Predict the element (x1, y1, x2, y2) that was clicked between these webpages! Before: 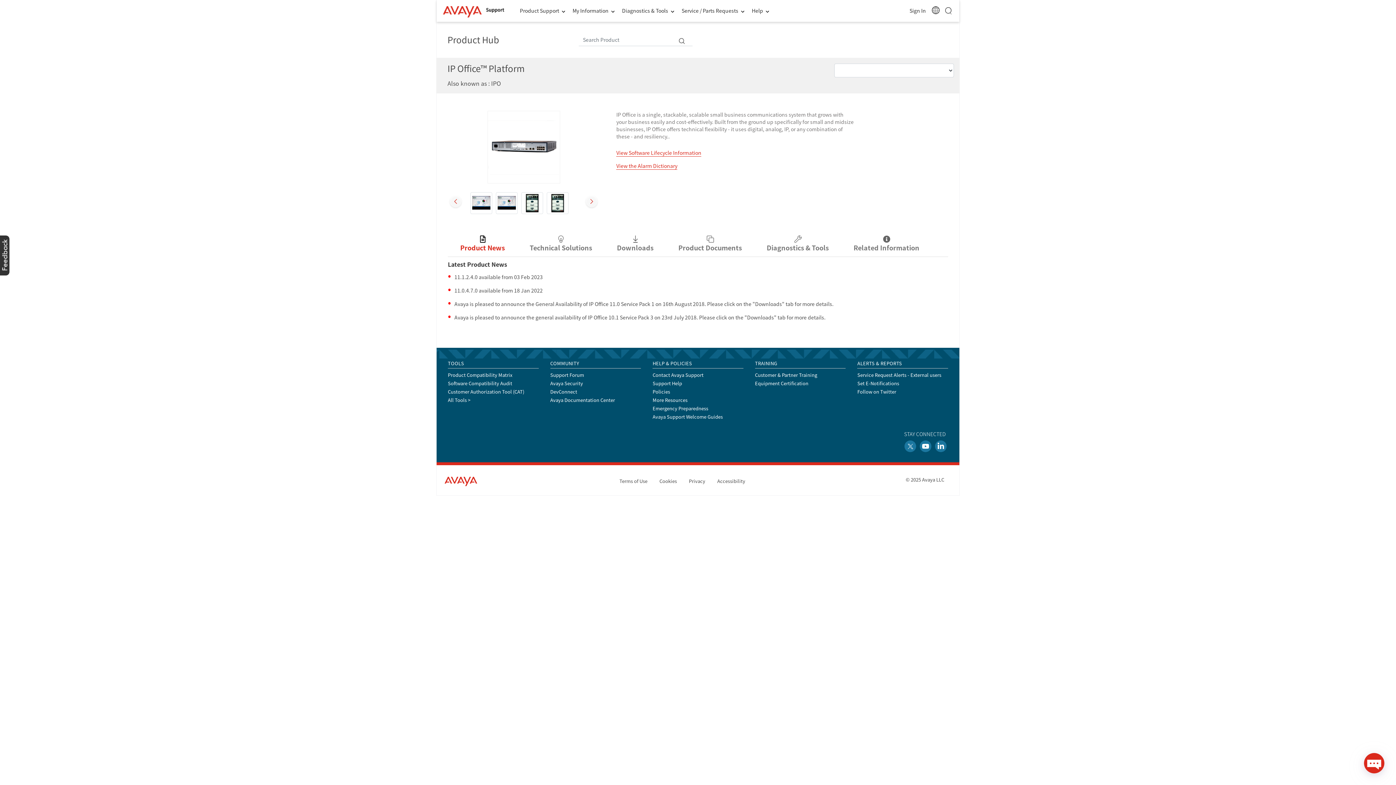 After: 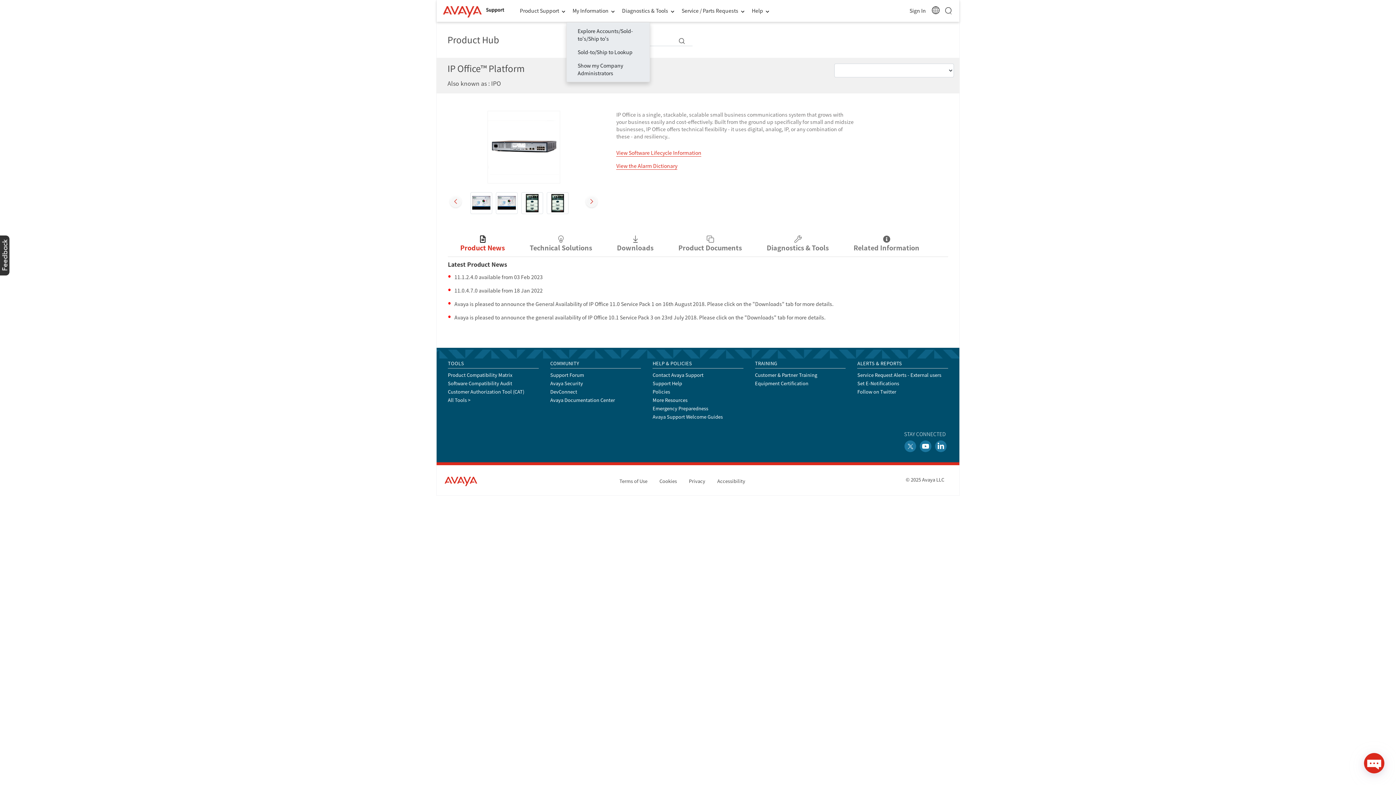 Action: bbox: (569, 4, 619, 17) label: My Information 